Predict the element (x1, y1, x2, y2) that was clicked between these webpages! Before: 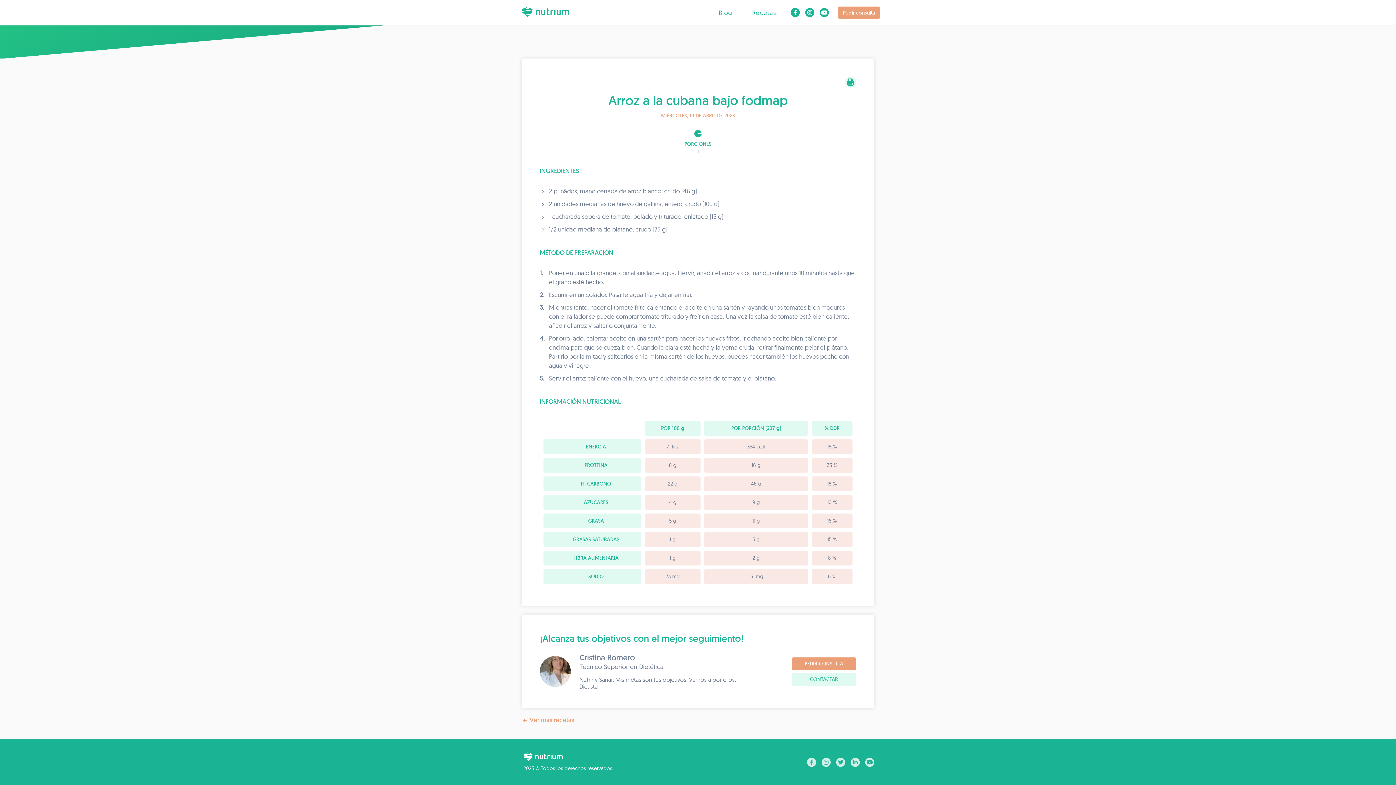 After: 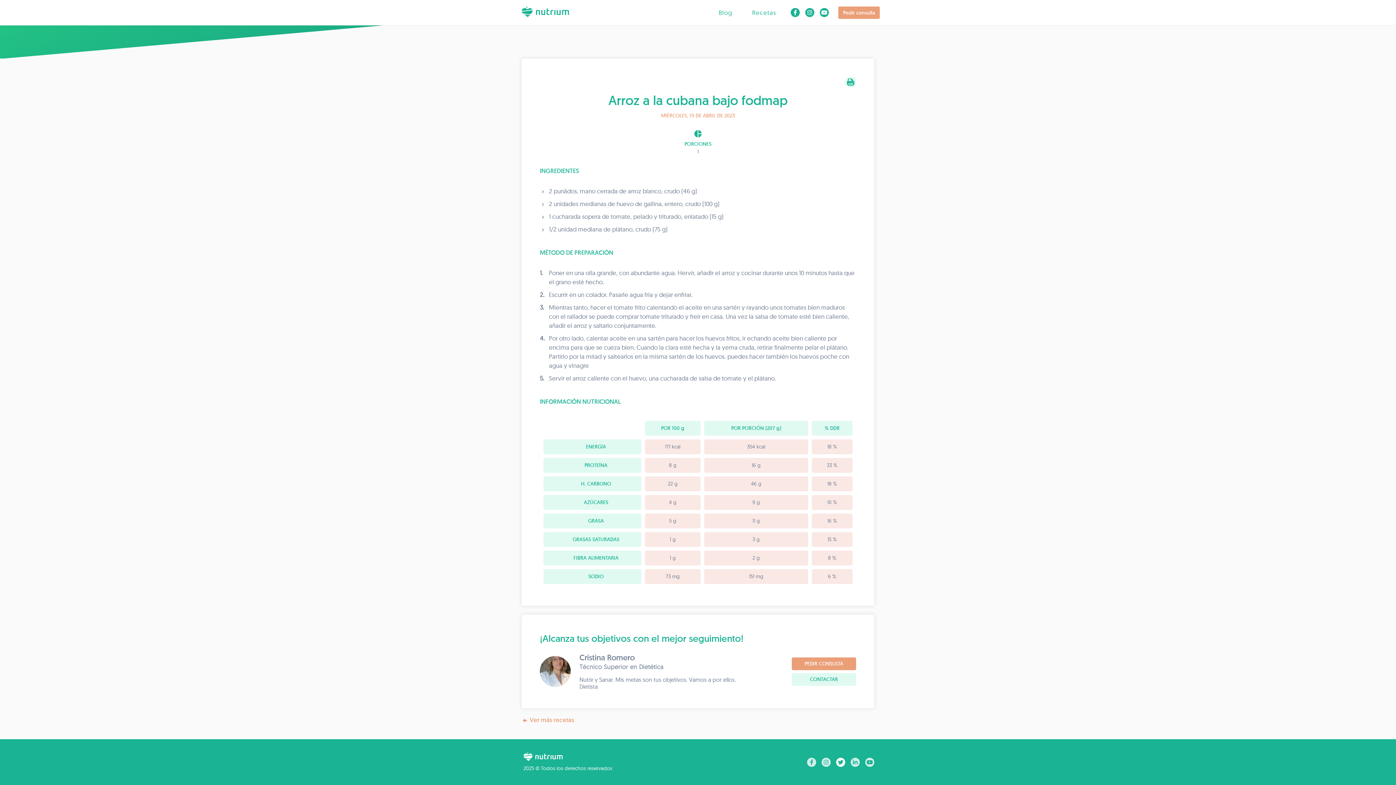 Action: bbox: (836, 758, 845, 767)